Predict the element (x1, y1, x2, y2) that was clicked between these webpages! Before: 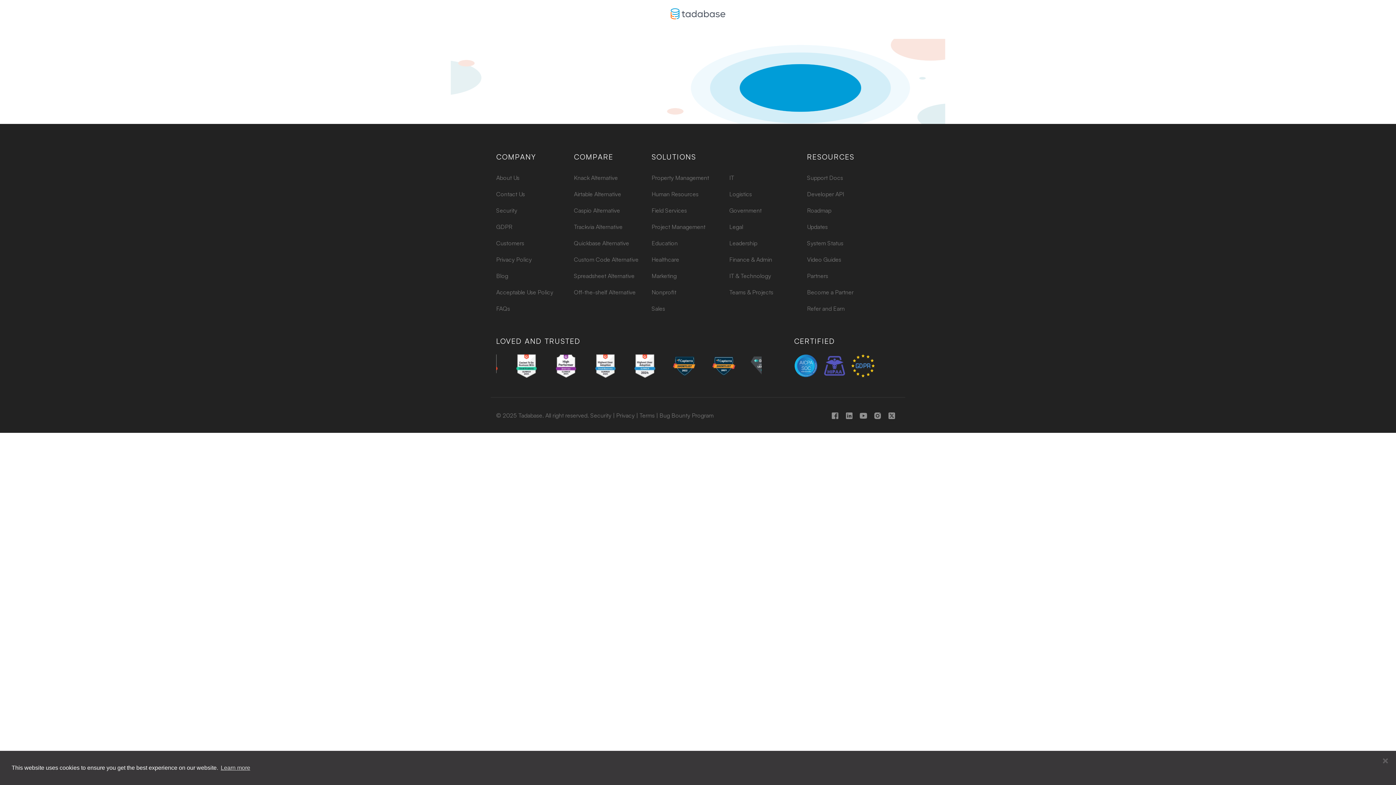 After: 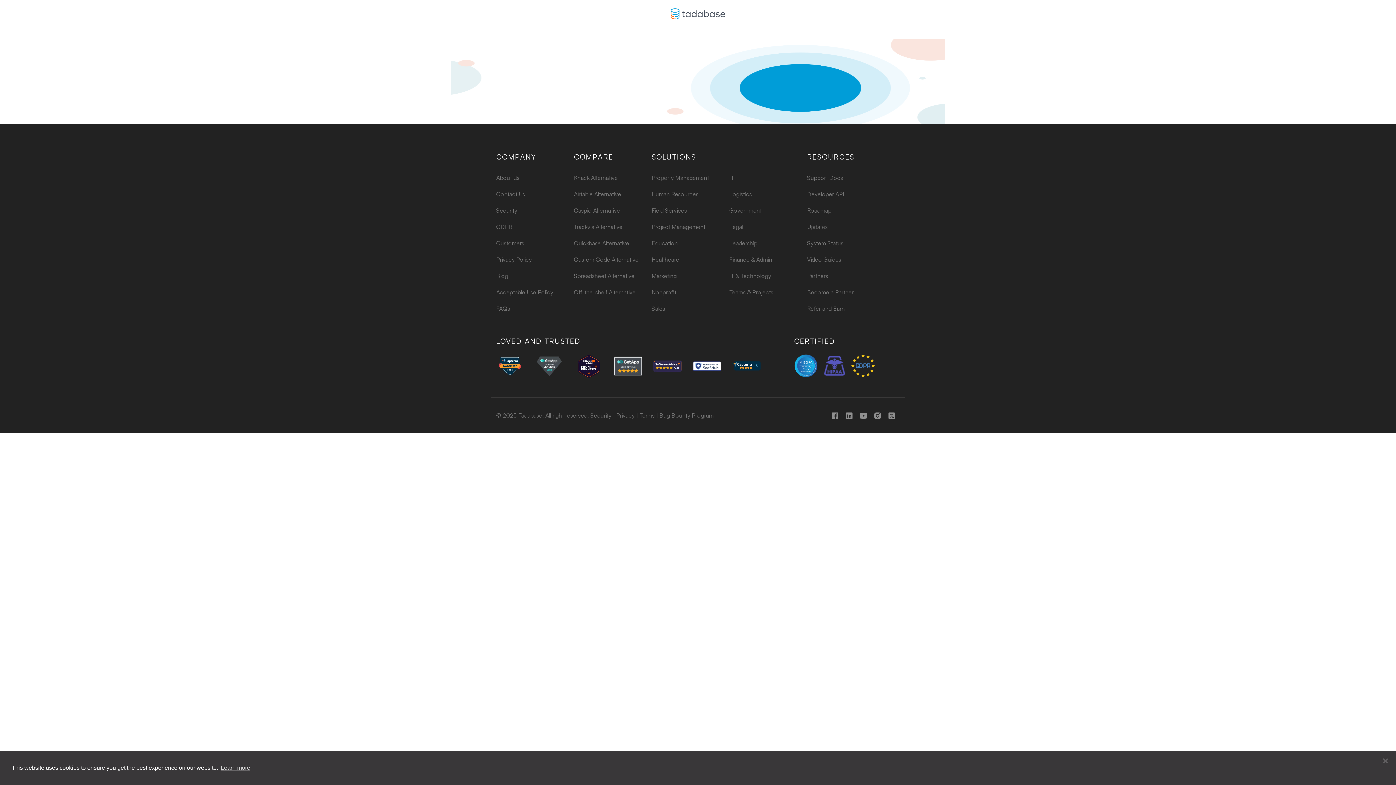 Action: bbox: (681, 352, 710, 379)